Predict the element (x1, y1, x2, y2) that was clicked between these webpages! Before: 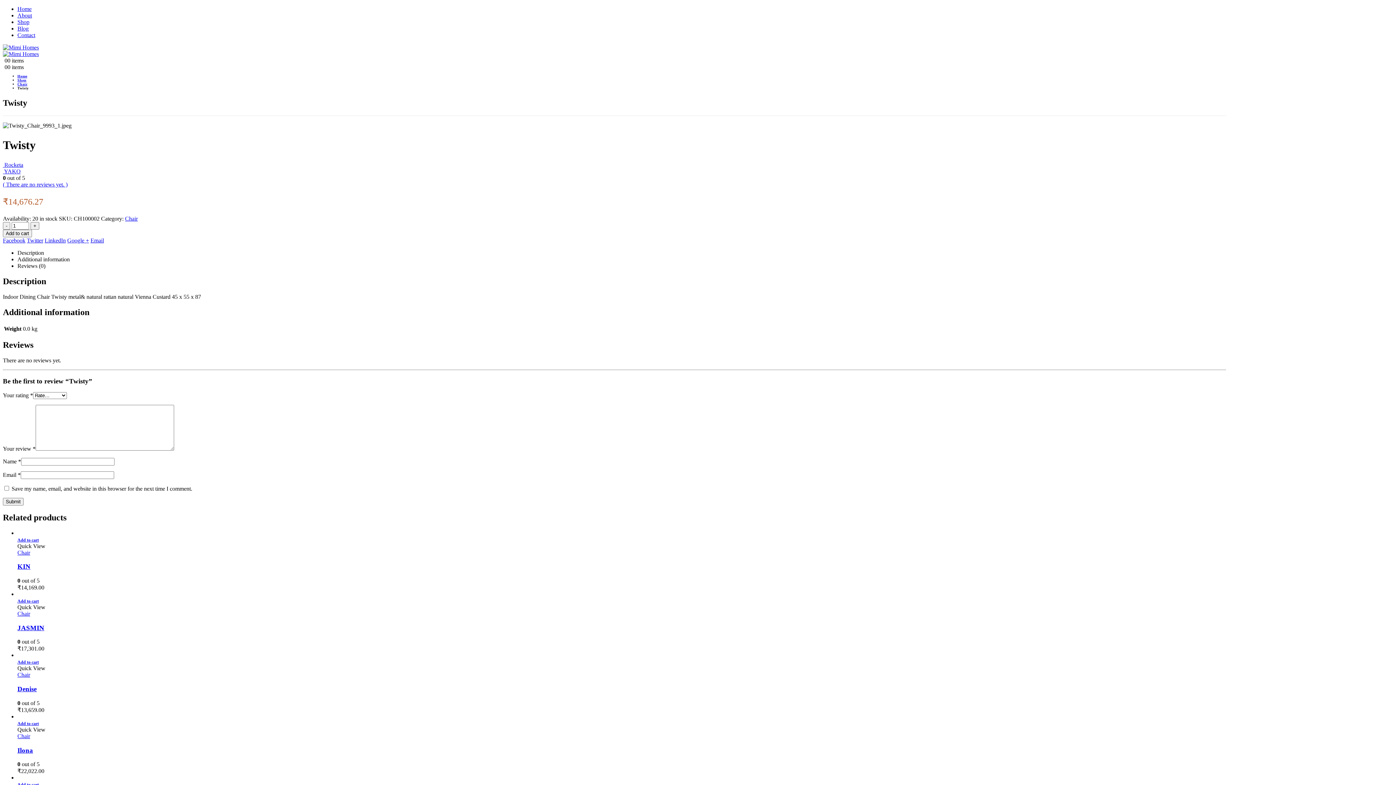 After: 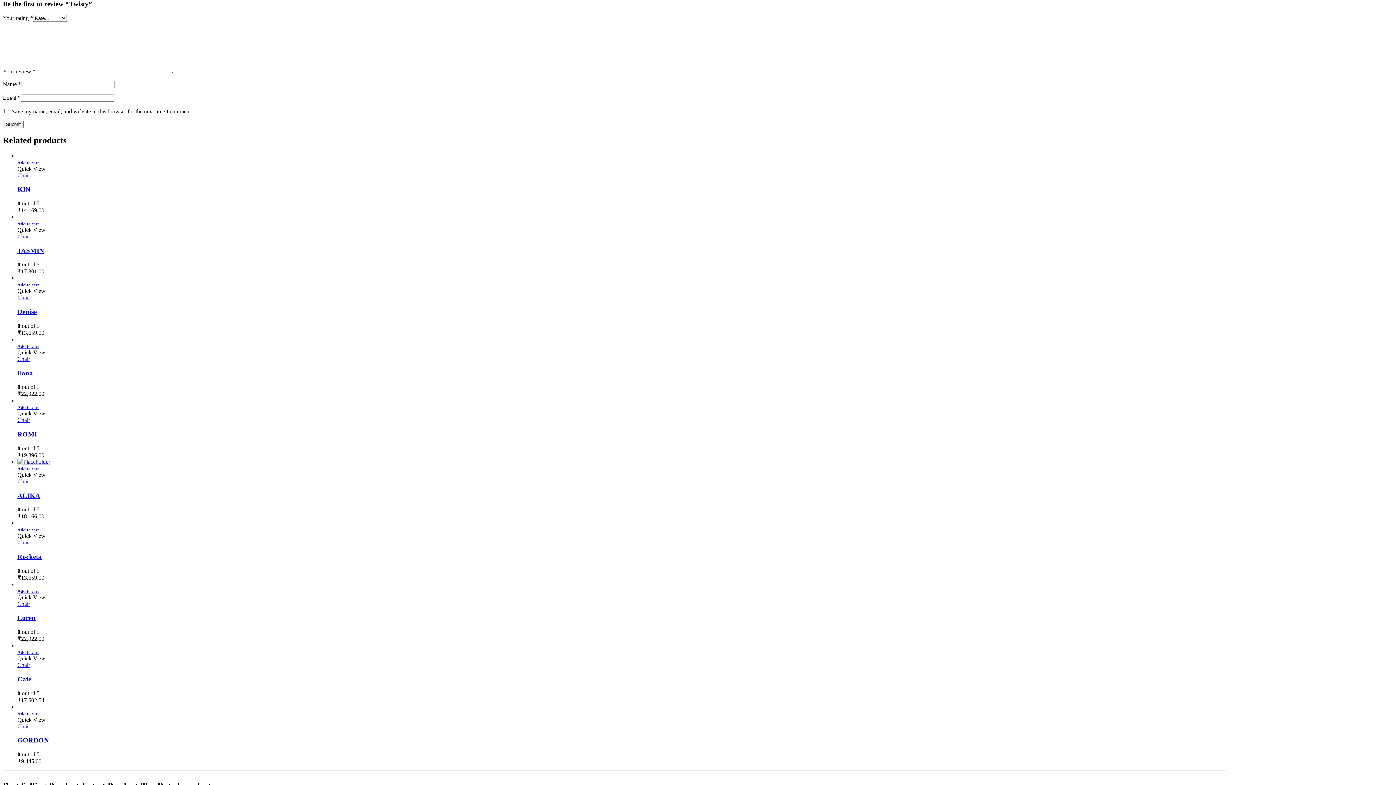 Action: bbox: (2, 181, 67, 187) label: ( There are no reviews yet. )